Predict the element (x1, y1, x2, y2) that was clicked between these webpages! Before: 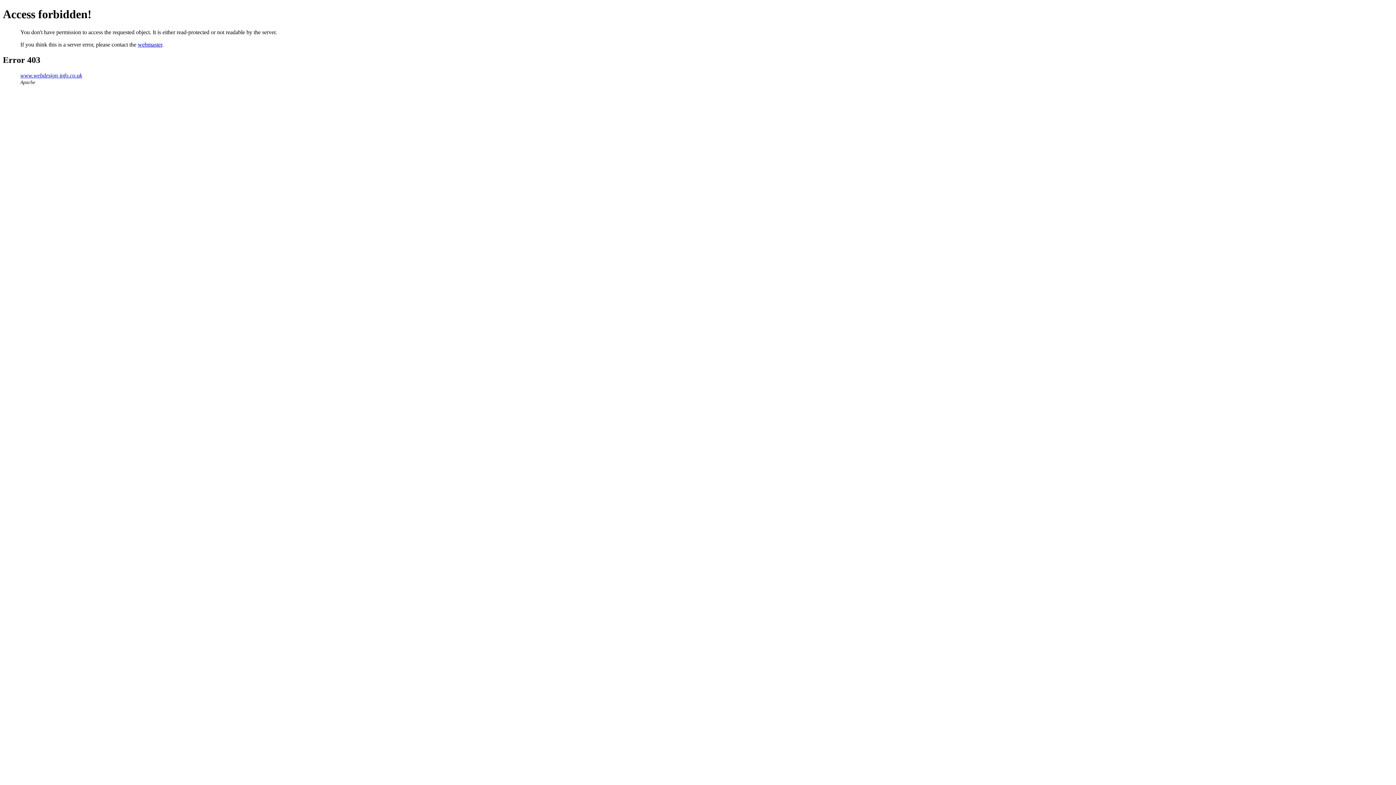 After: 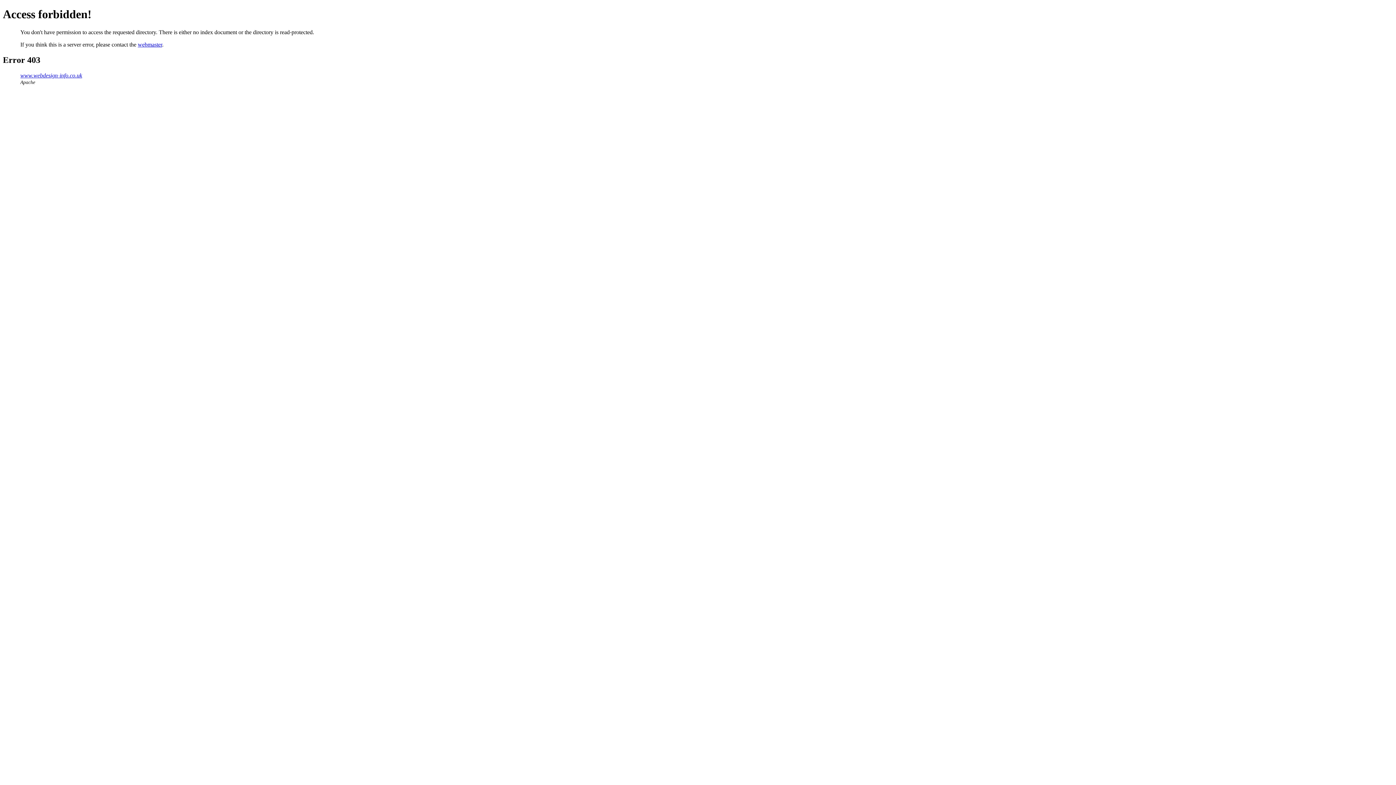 Action: label: www.webdesign-info.co.uk bbox: (20, 72, 82, 78)